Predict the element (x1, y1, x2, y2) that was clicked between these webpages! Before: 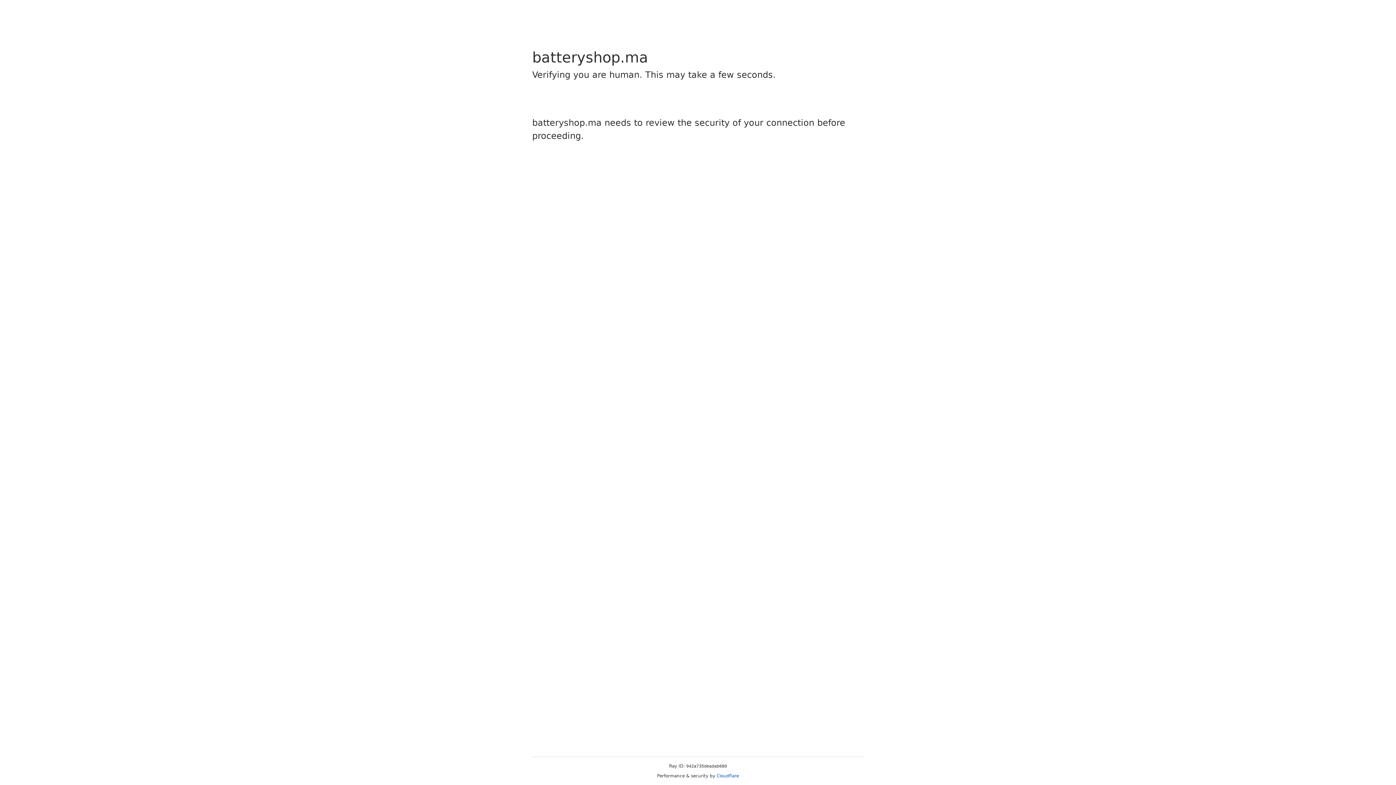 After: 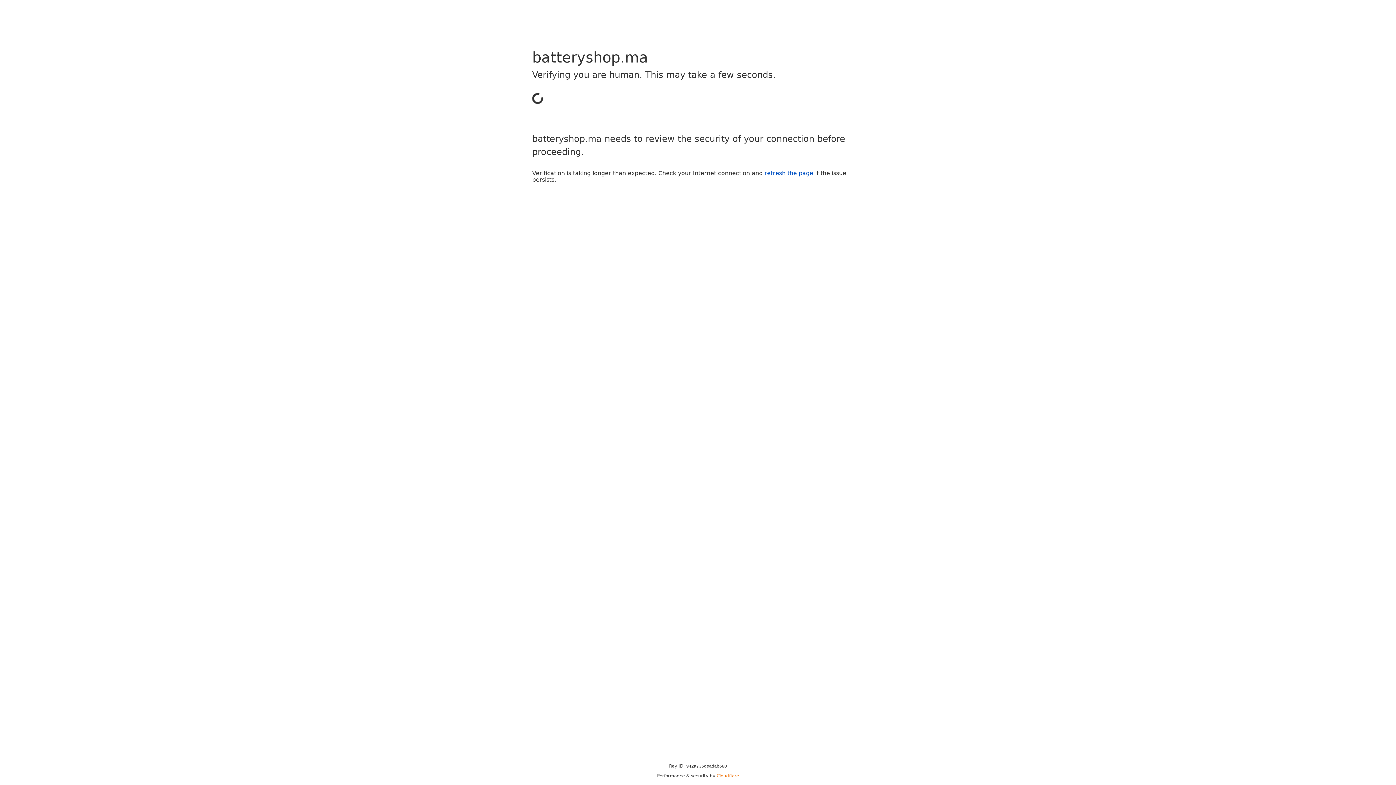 Action: label: Cloudflare bbox: (716, 773, 739, 778)